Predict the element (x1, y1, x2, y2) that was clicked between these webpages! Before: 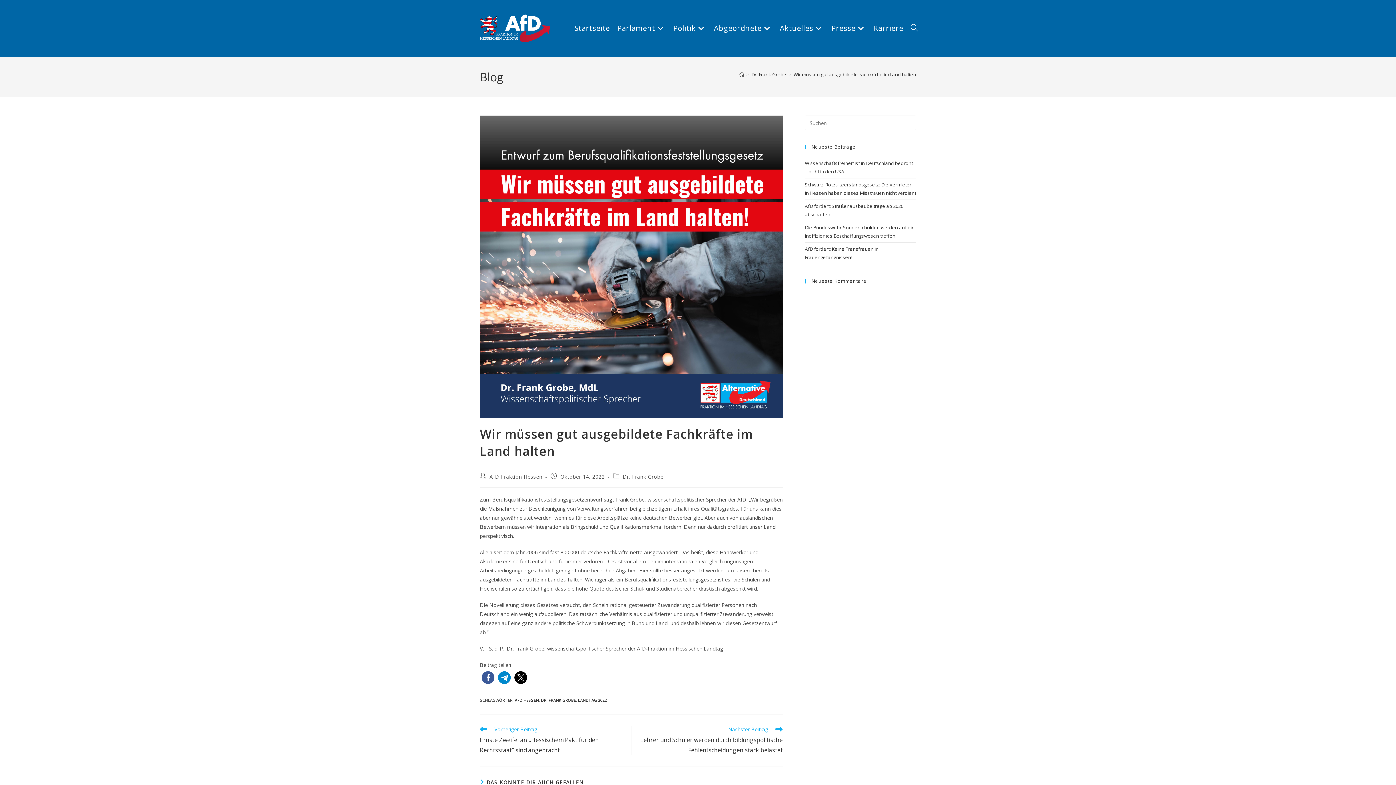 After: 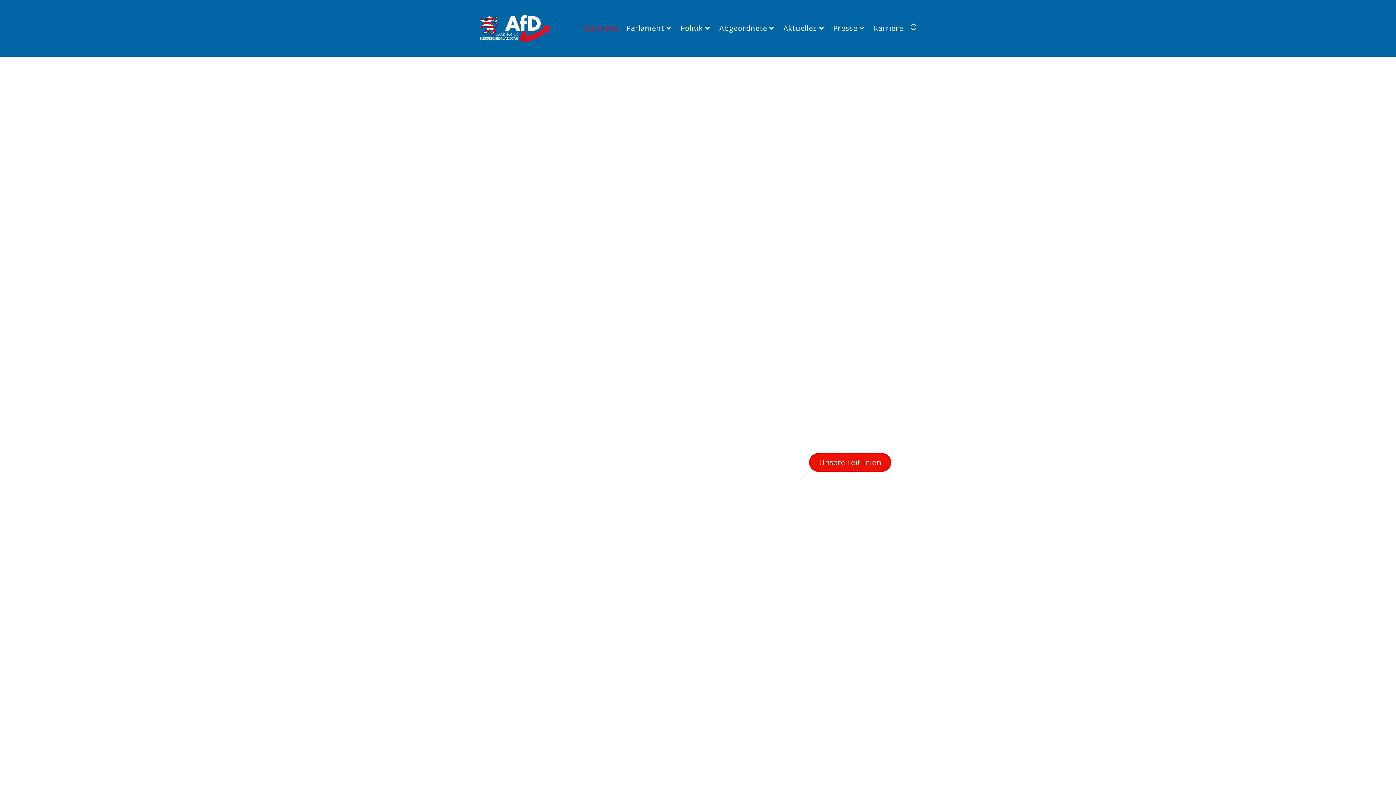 Action: bbox: (480, 24, 550, 31)